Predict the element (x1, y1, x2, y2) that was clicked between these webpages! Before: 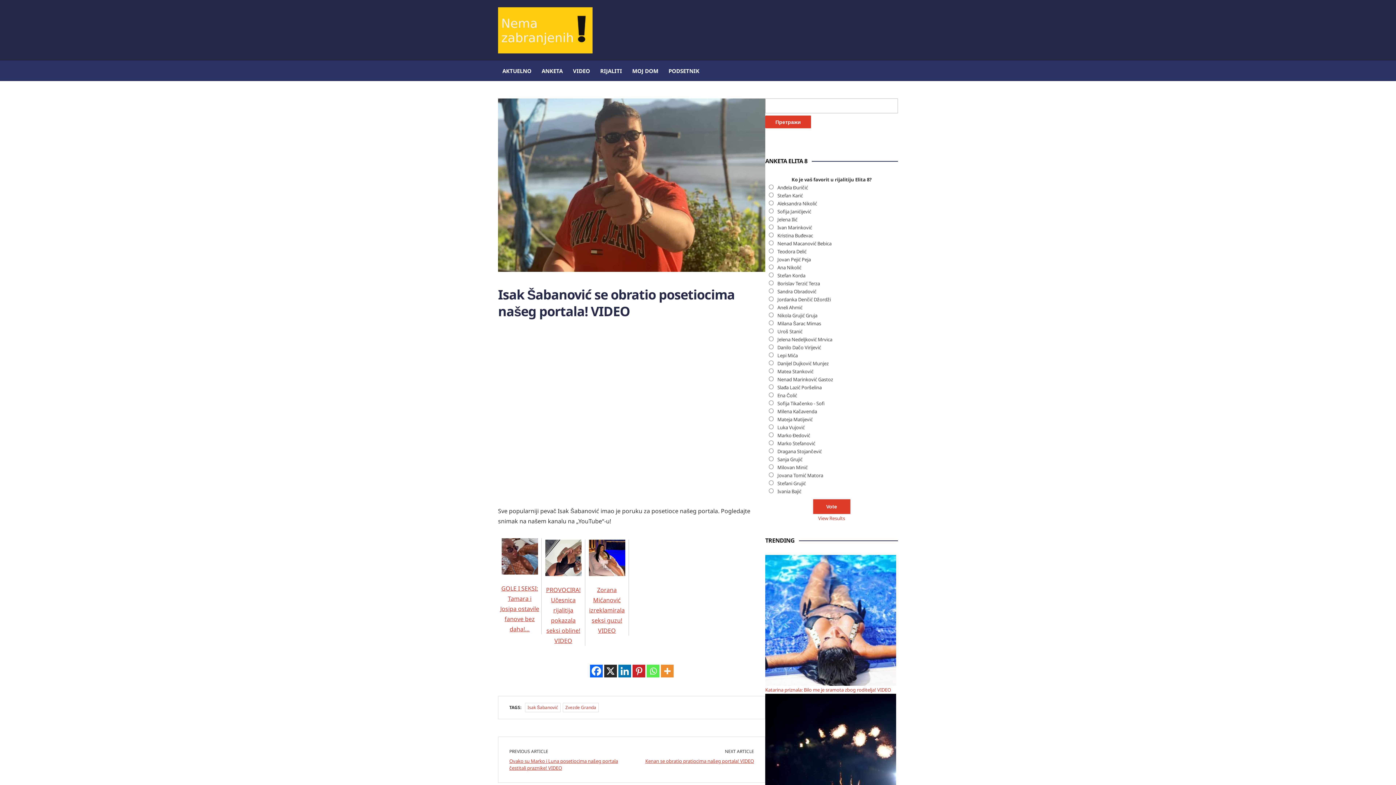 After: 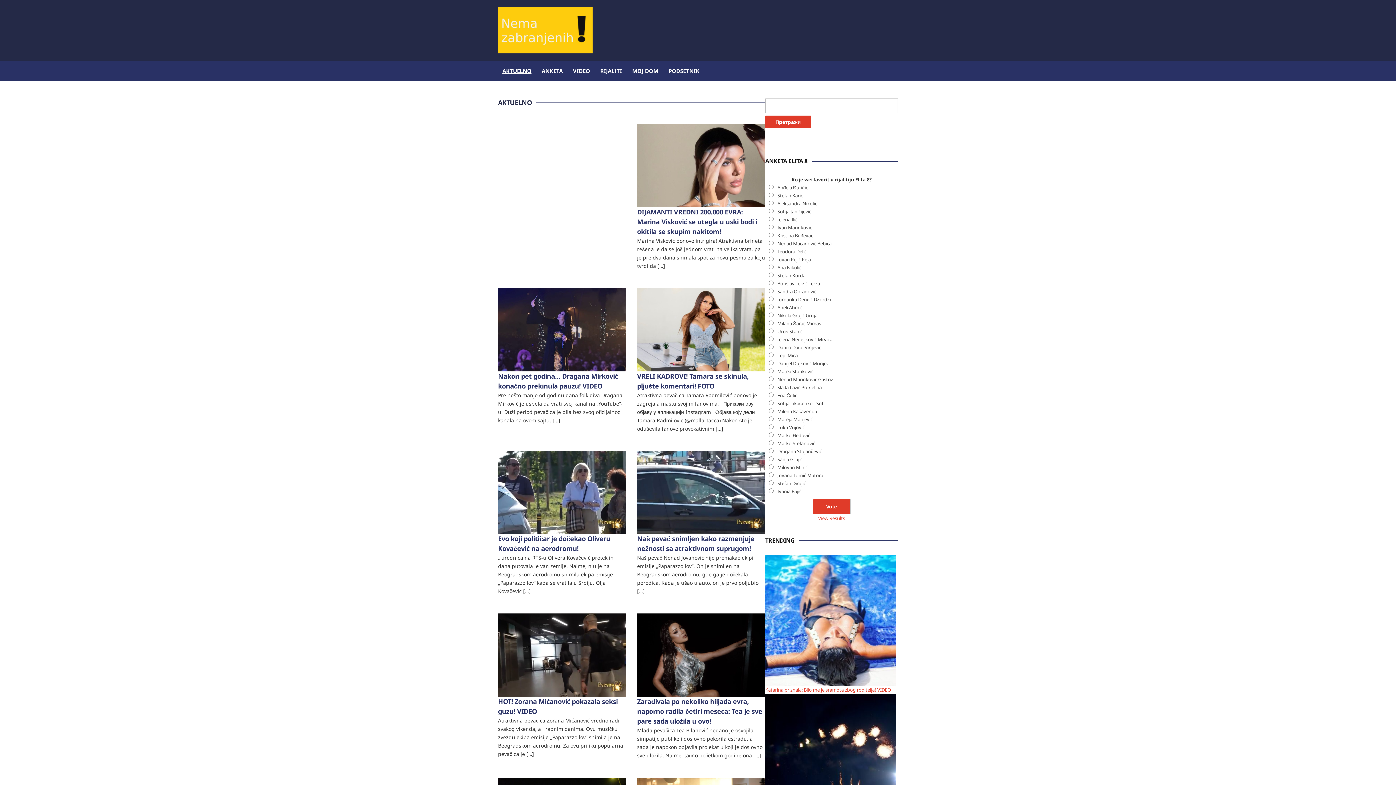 Action: label: AKTUELNO bbox: (501, 60, 532, 81)